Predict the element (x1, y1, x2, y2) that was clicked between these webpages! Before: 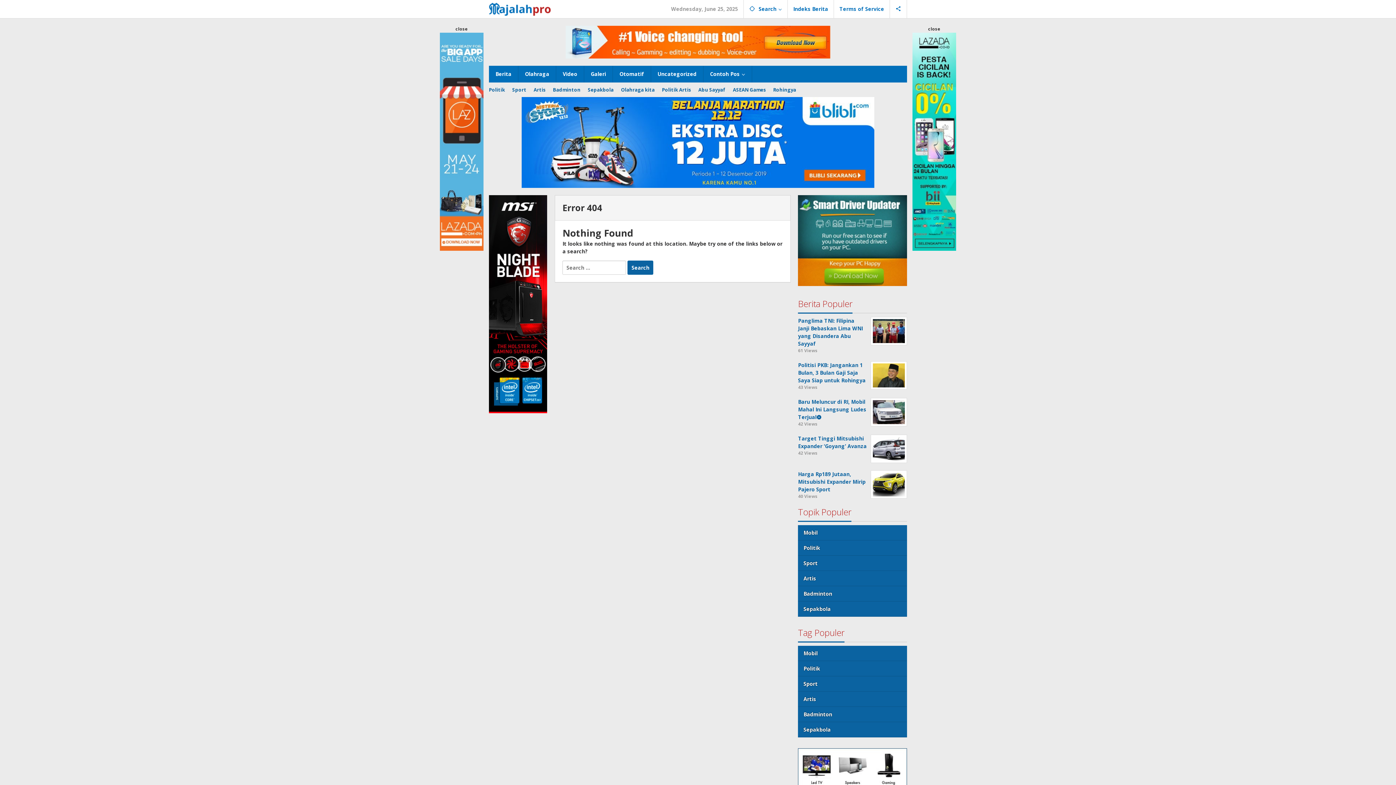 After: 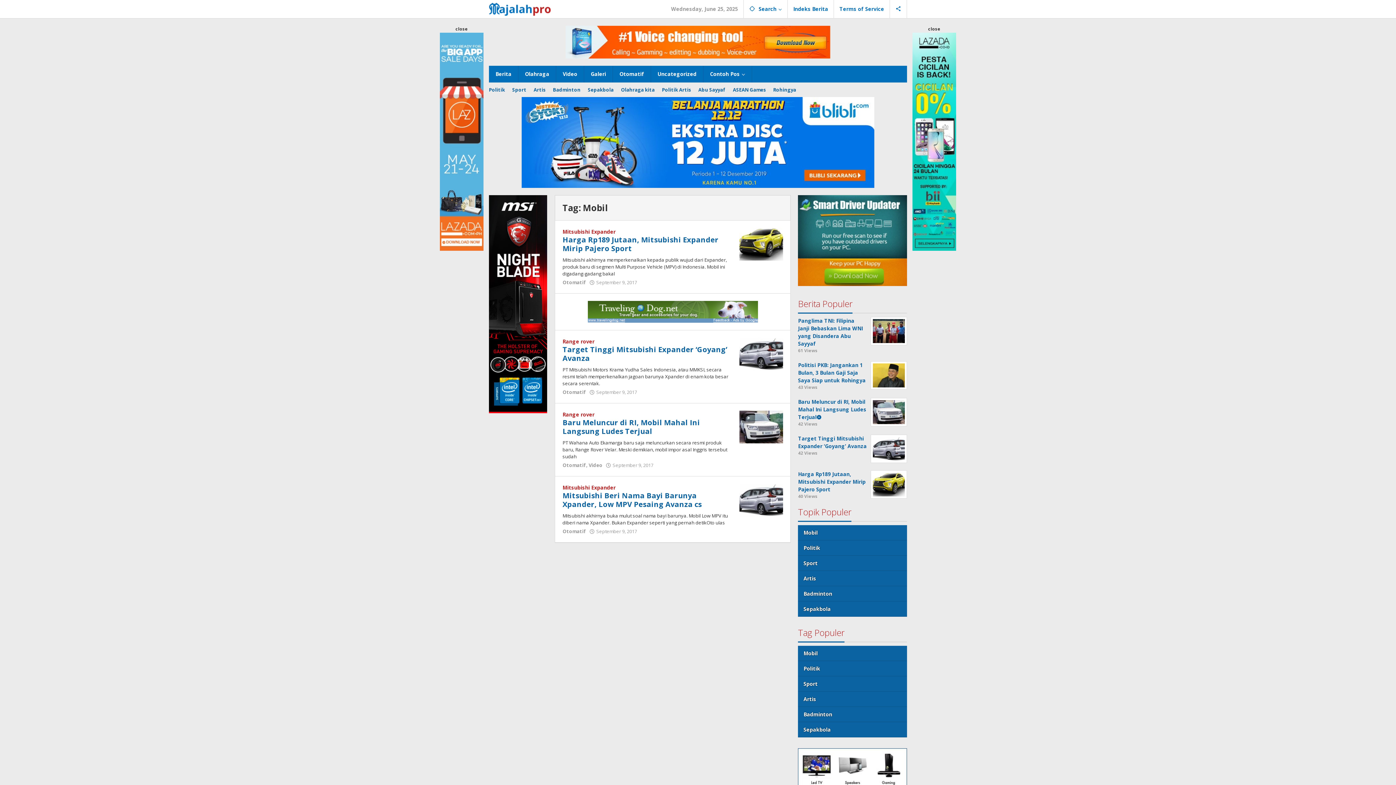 Action: bbox: (798, 525, 907, 540) label: Mobil